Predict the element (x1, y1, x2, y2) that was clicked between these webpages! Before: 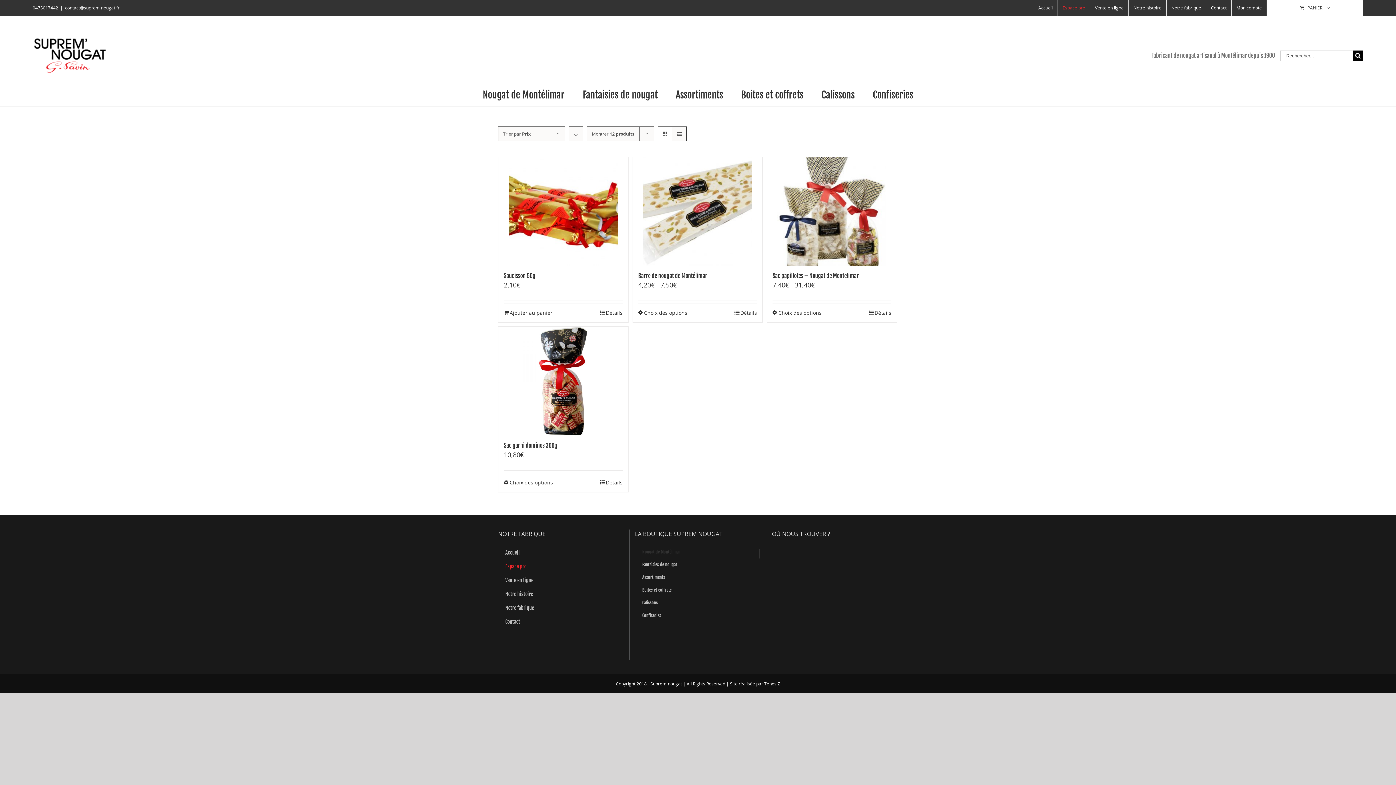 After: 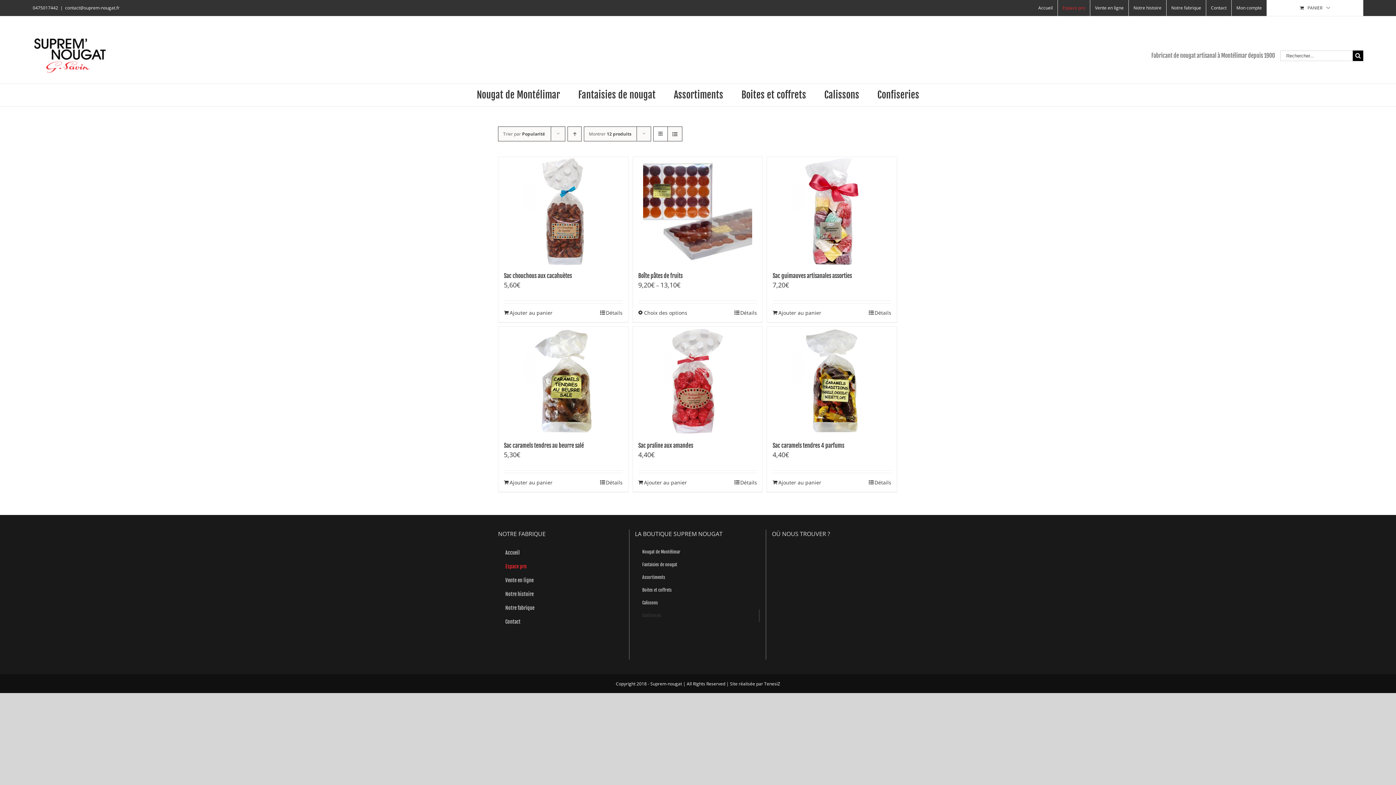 Action: bbox: (864, 84, 922, 106) label: Confiseries